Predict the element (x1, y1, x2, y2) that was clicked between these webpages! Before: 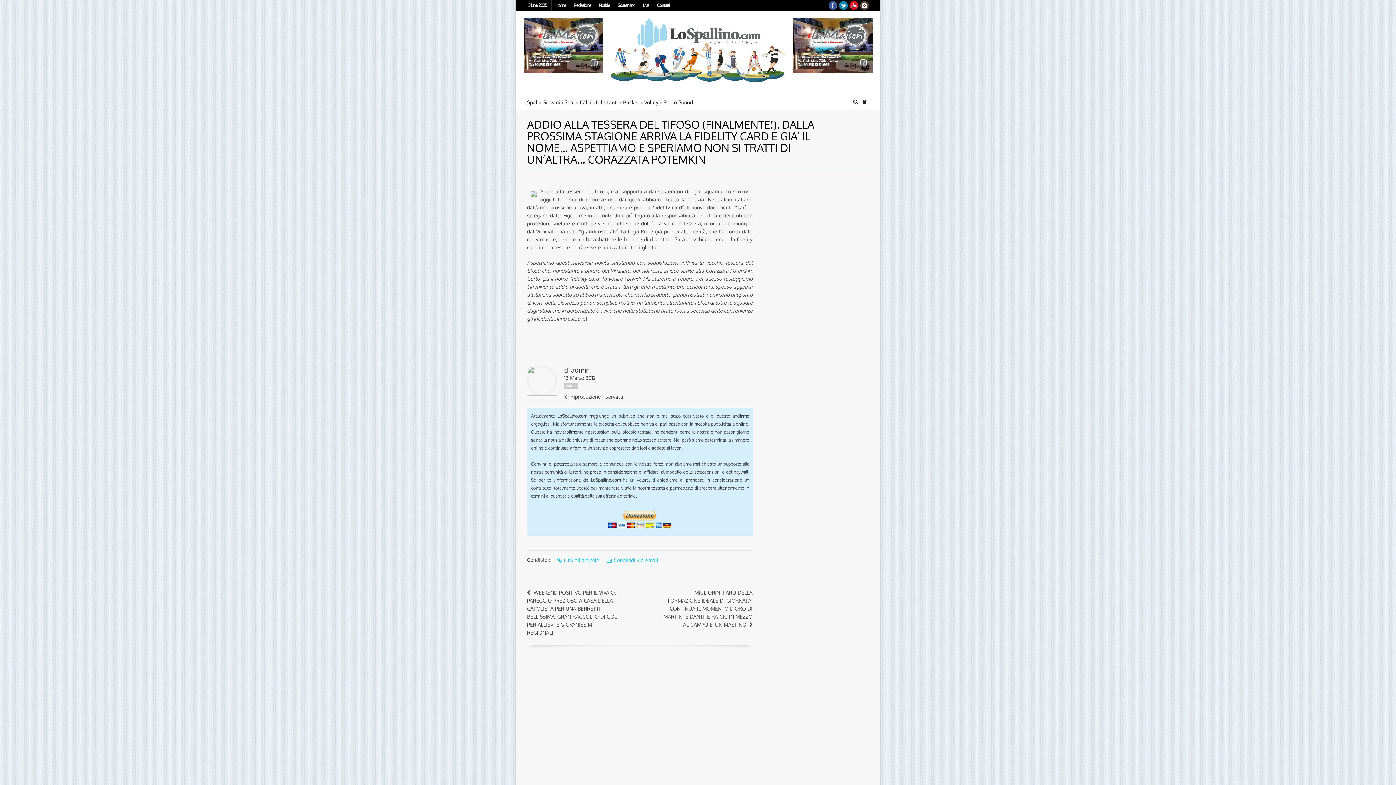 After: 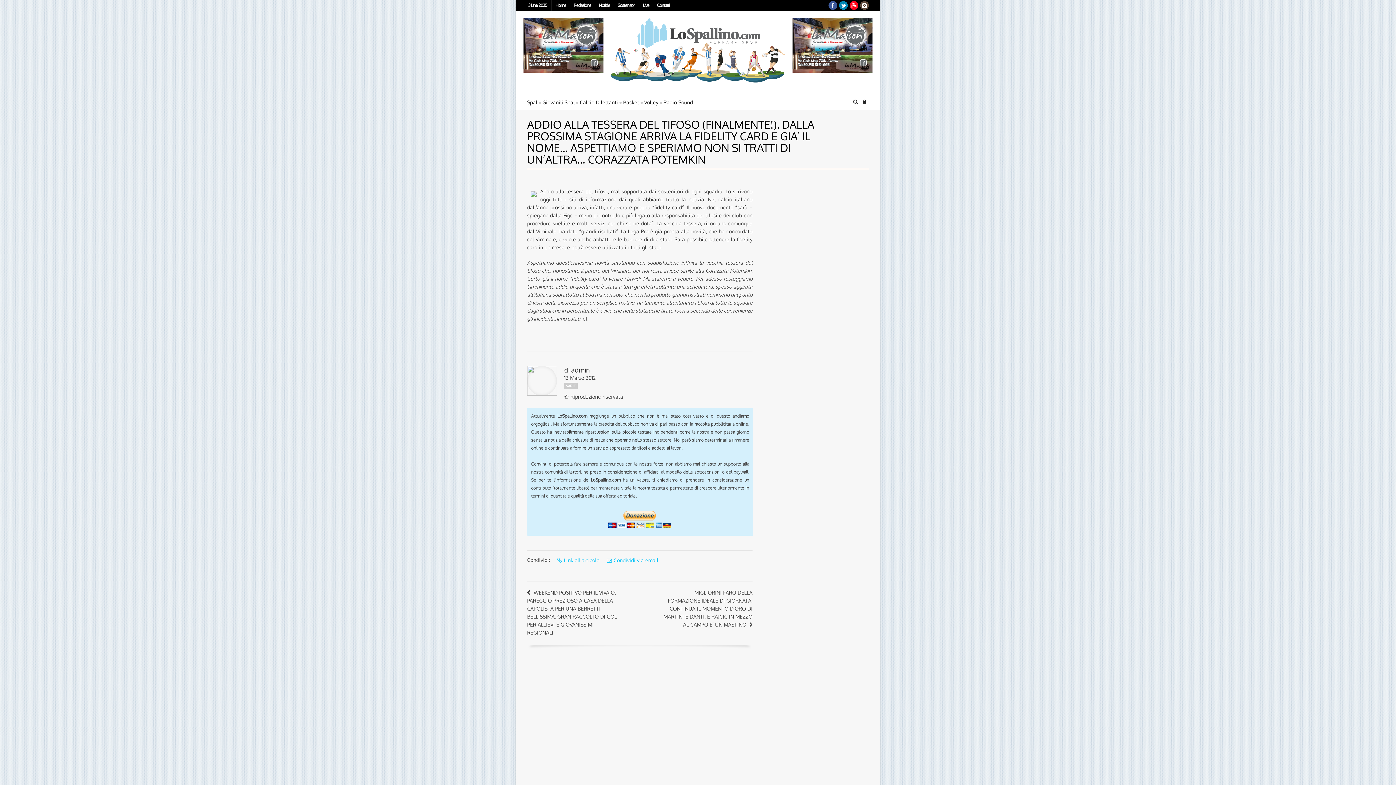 Action: bbox: (861, 98, 868, 104)